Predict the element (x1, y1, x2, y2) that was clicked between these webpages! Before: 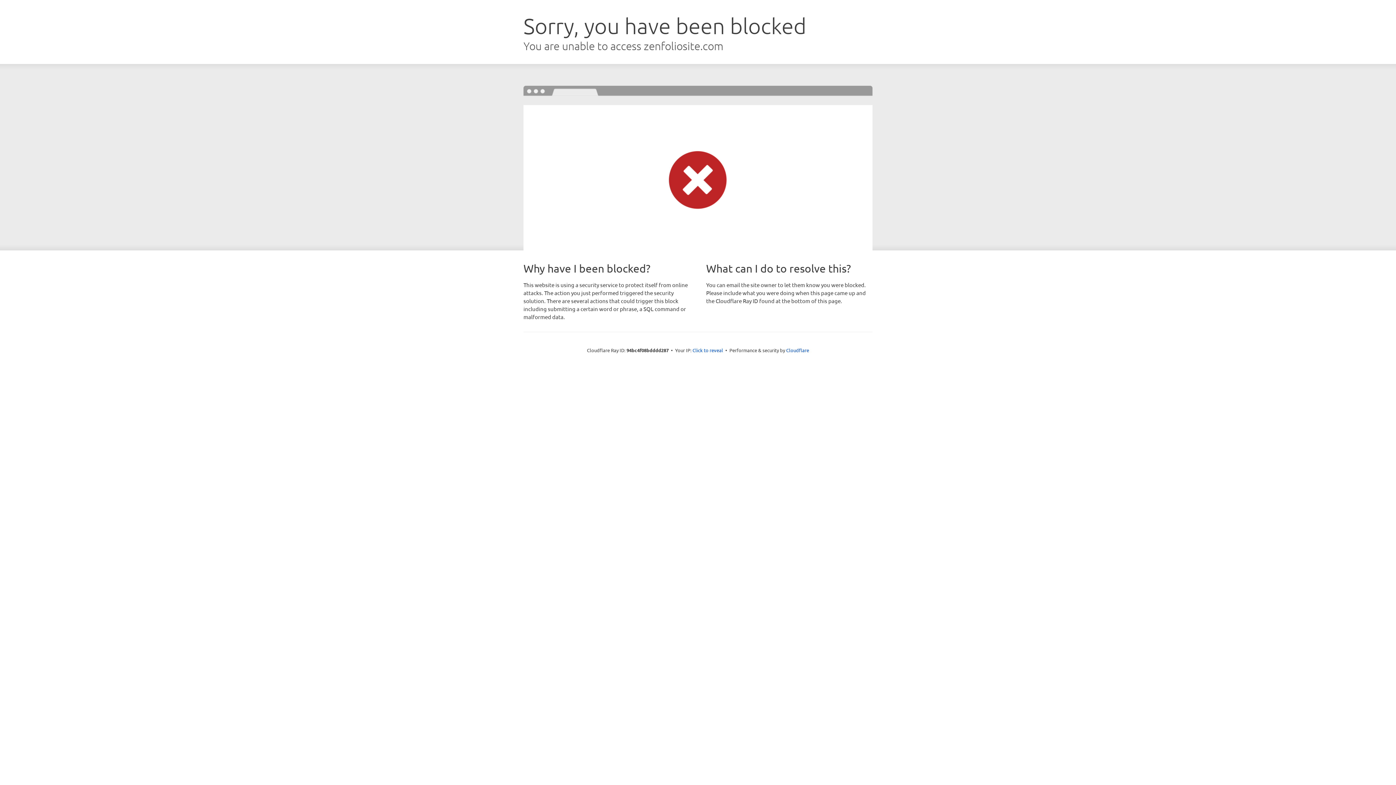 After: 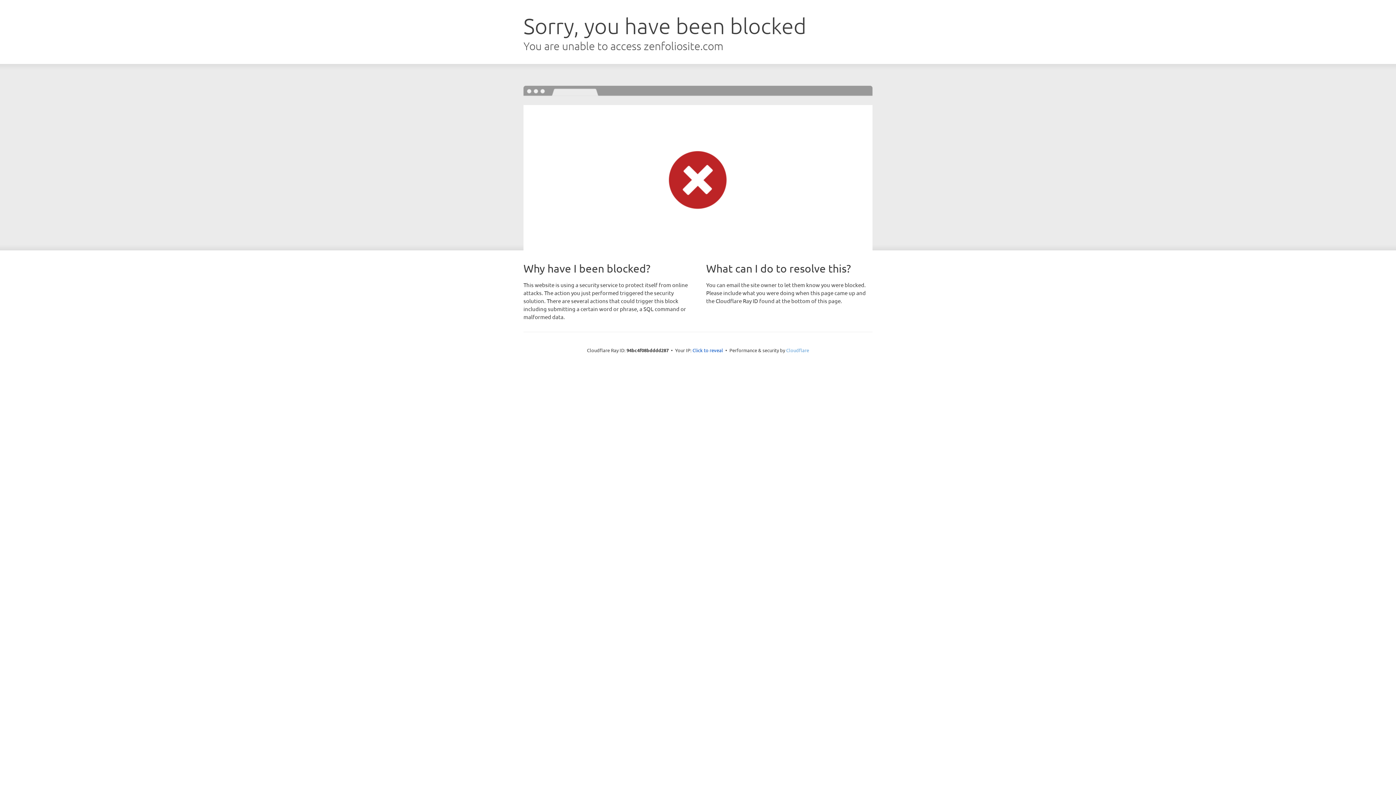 Action: bbox: (786, 347, 809, 353) label: Cloudflare